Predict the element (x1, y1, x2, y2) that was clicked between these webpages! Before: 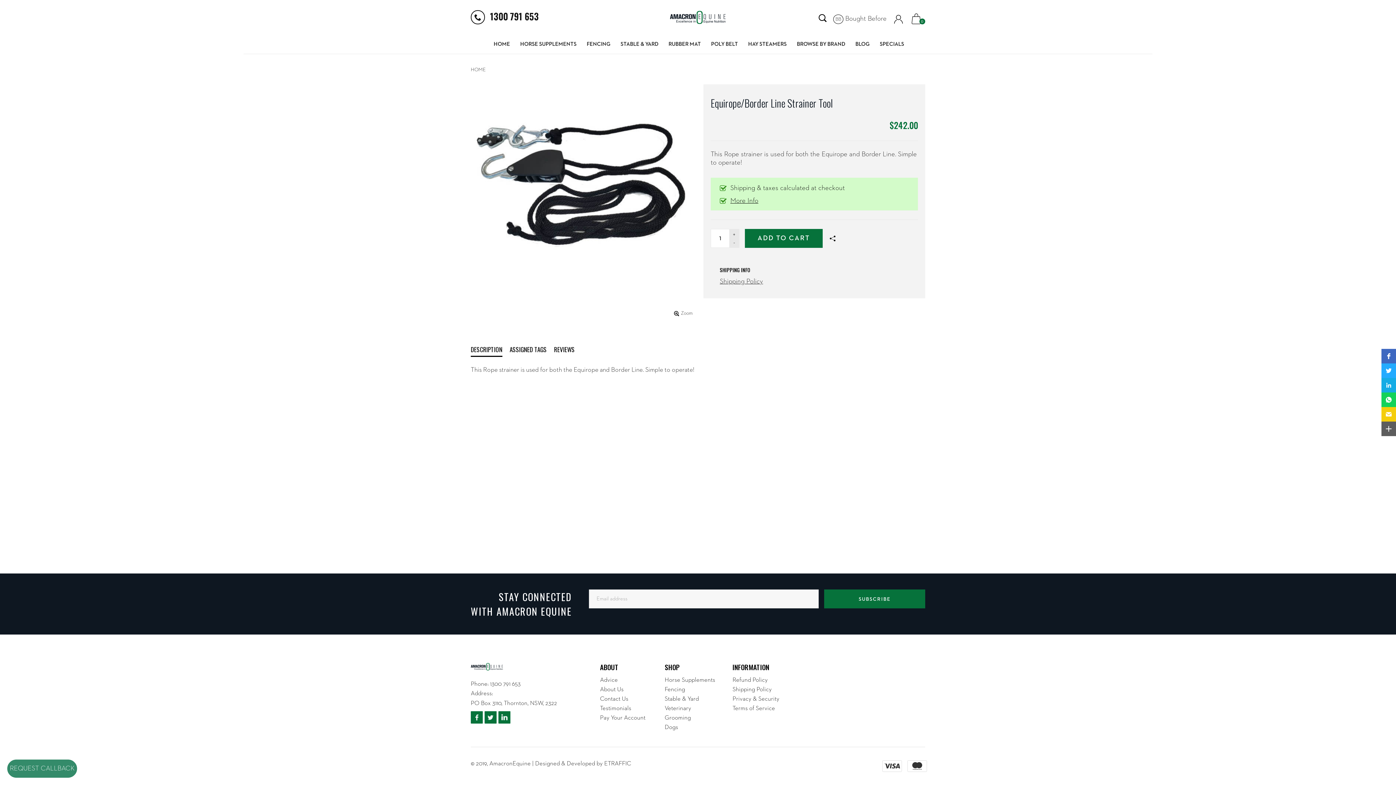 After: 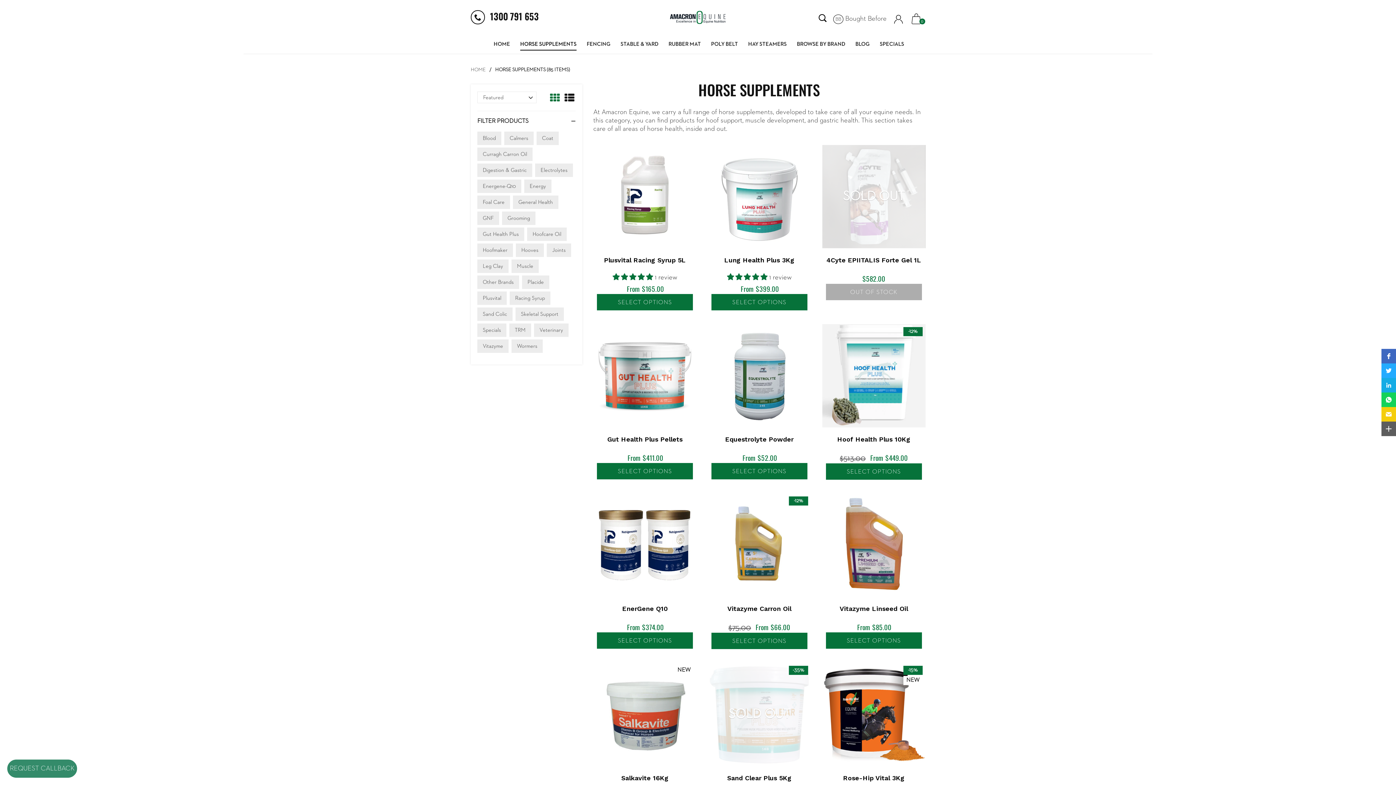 Action: label: HORSE SUPPLEMENTS bbox: (515, 36, 581, 52)